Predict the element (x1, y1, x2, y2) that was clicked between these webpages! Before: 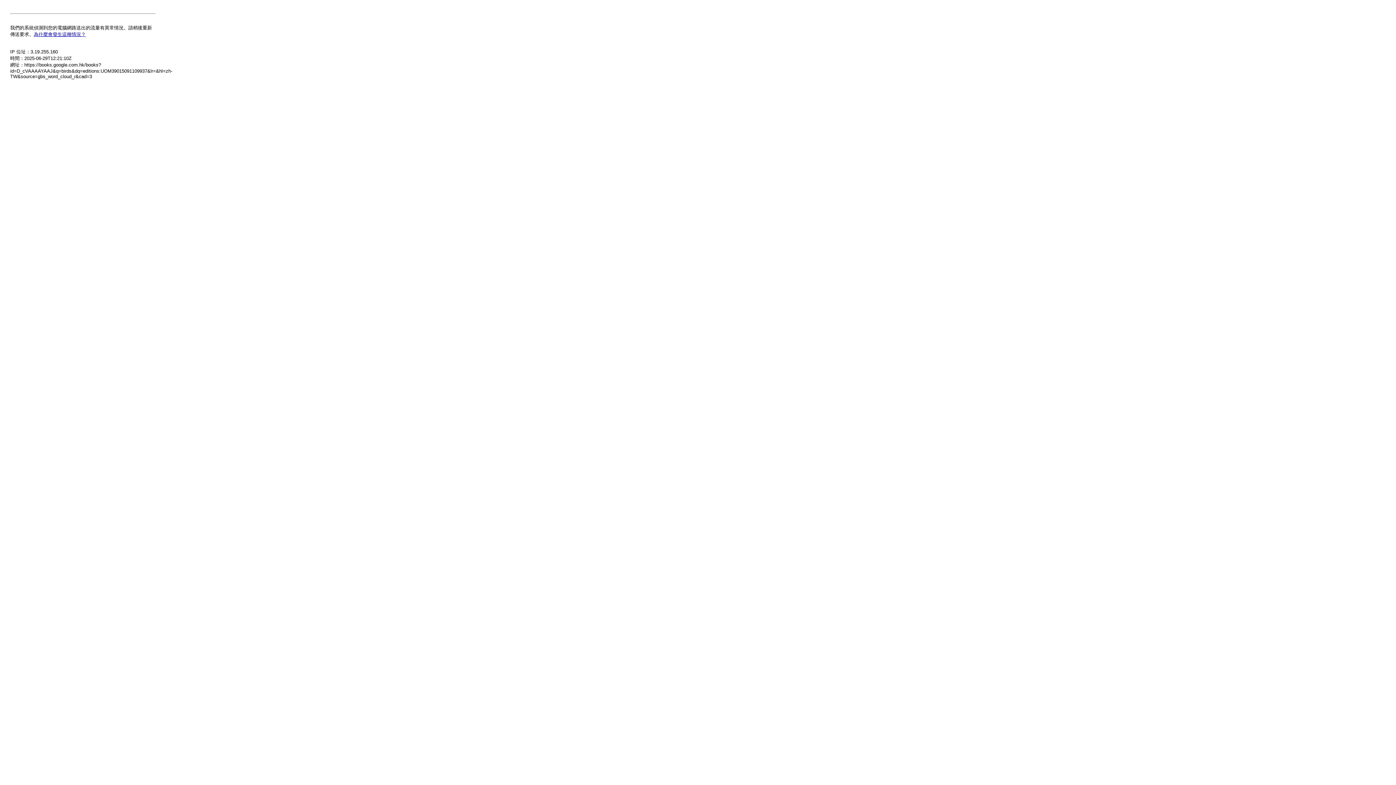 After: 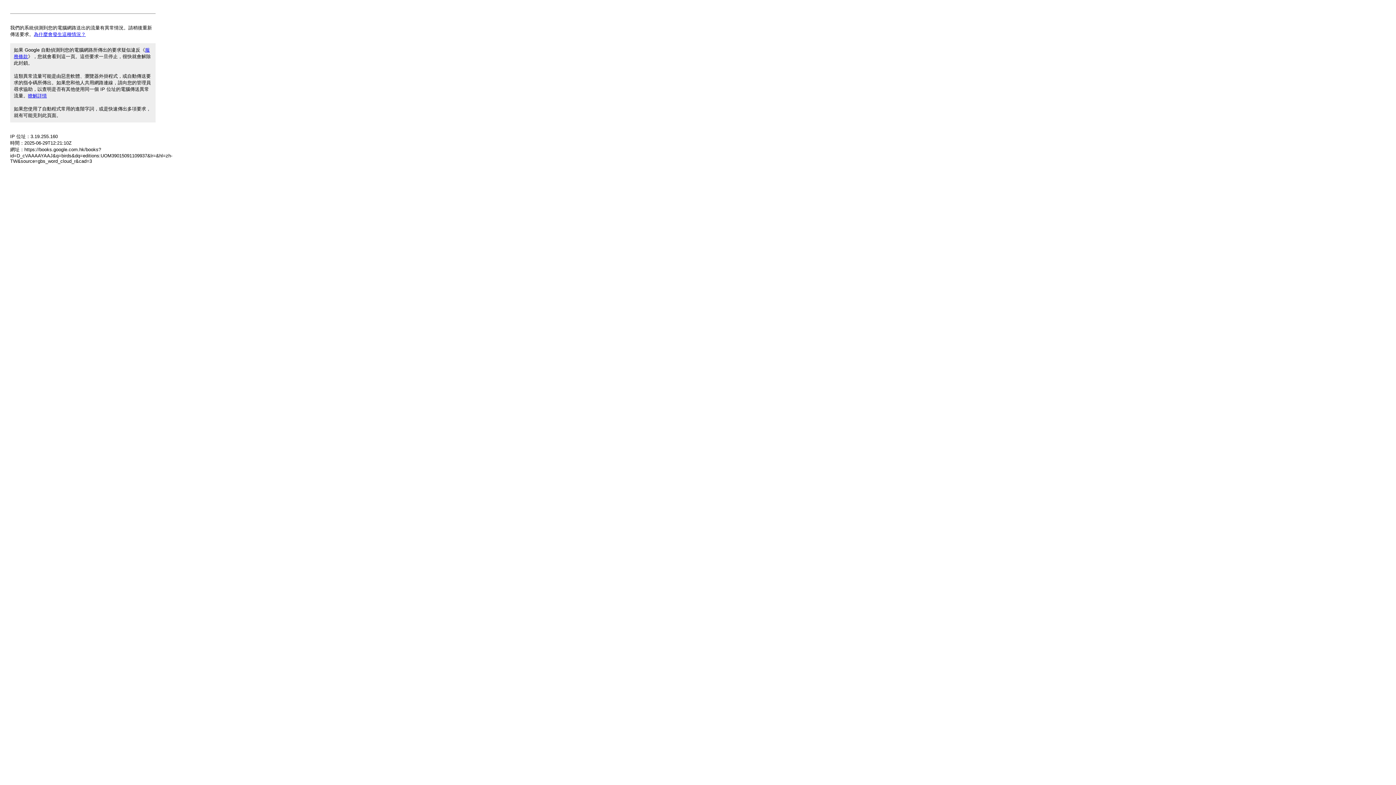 Action: label: 為什麼會發生這種情況？ bbox: (33, 31, 85, 37)